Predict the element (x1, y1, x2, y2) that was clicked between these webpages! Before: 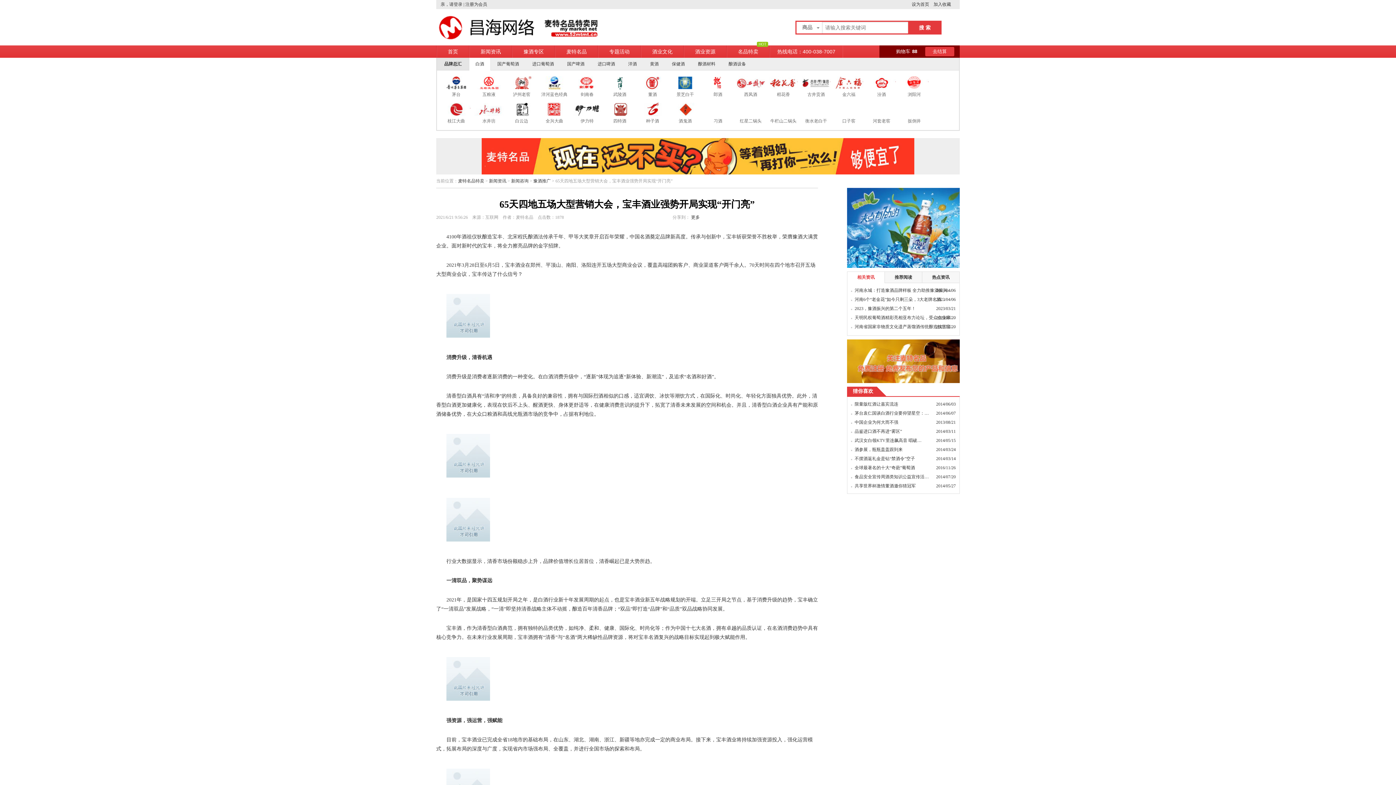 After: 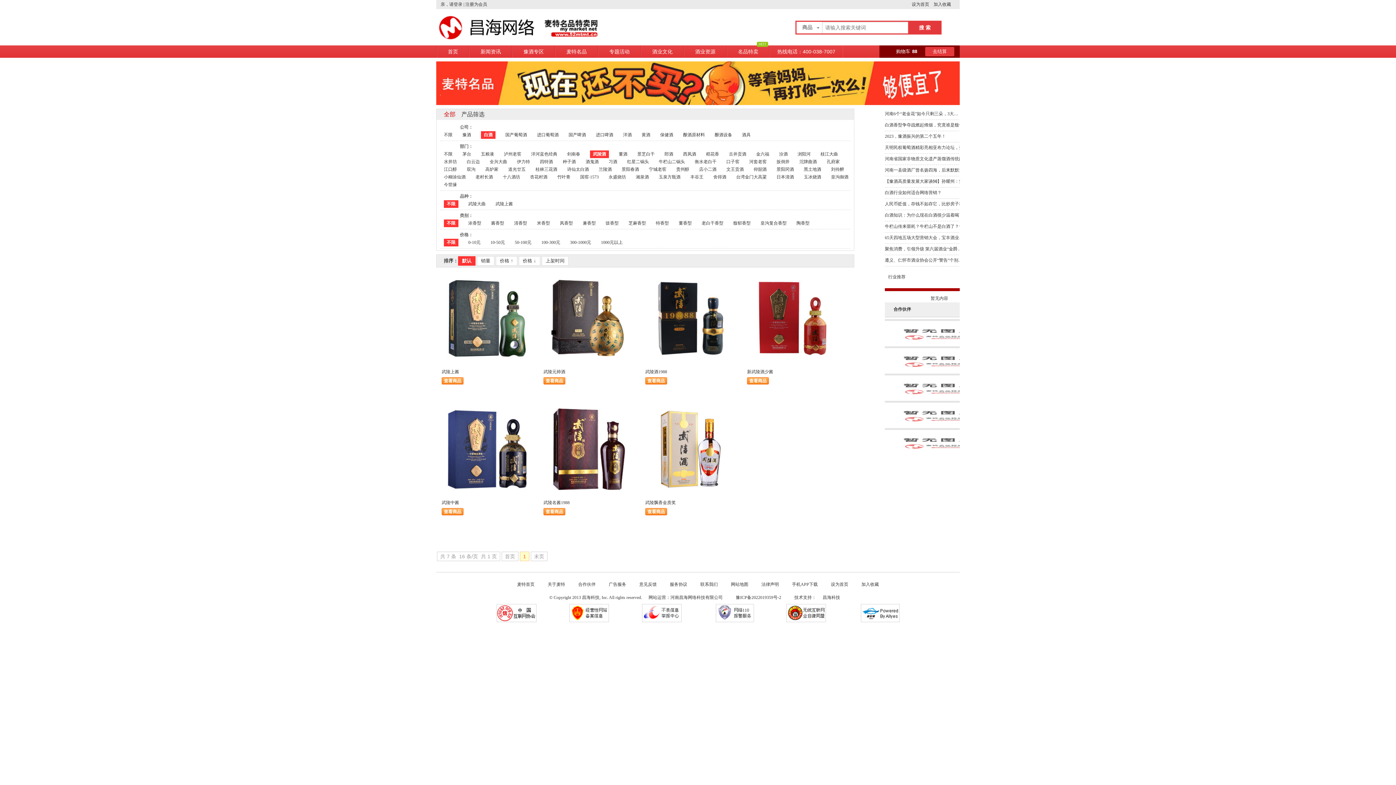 Action: label: 武陵酒 bbox: (605, 72, 634, 98)